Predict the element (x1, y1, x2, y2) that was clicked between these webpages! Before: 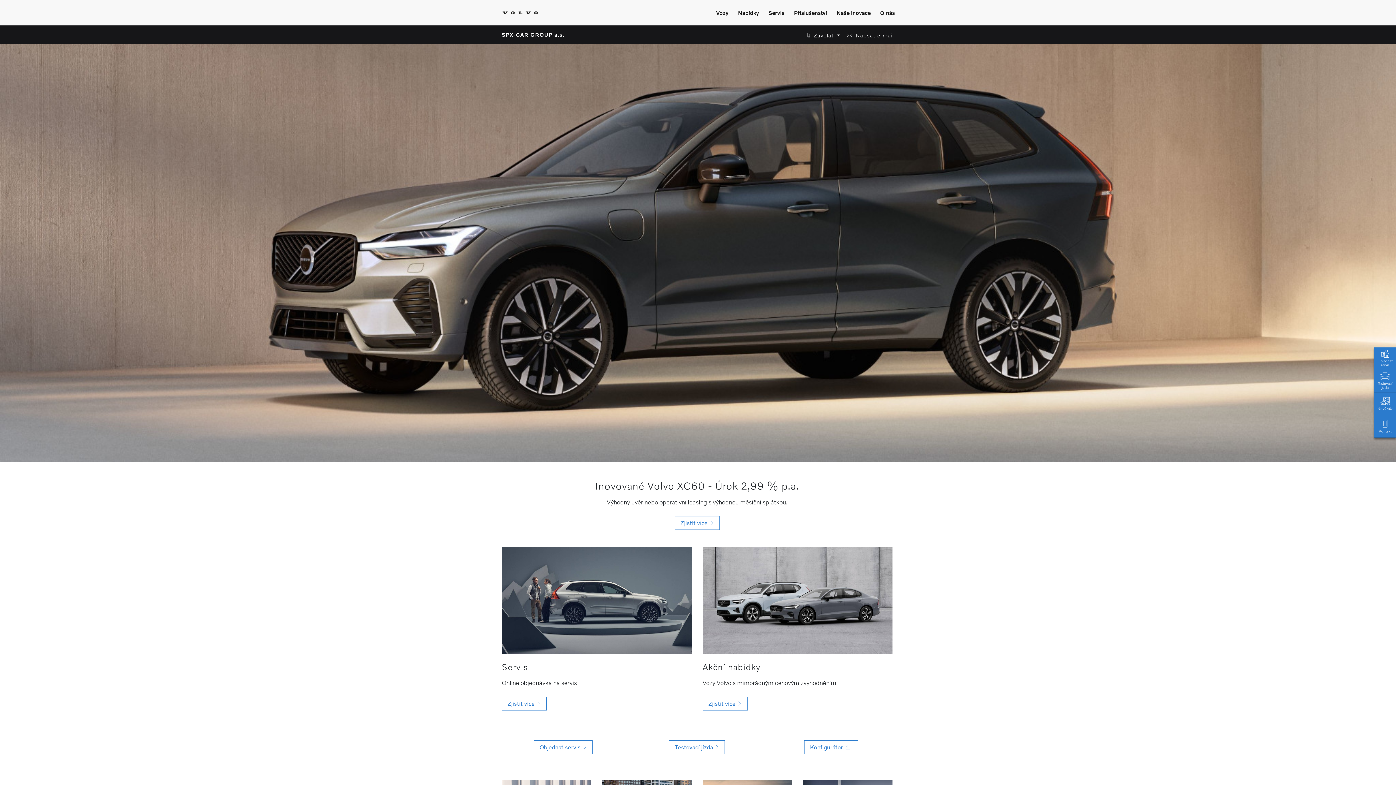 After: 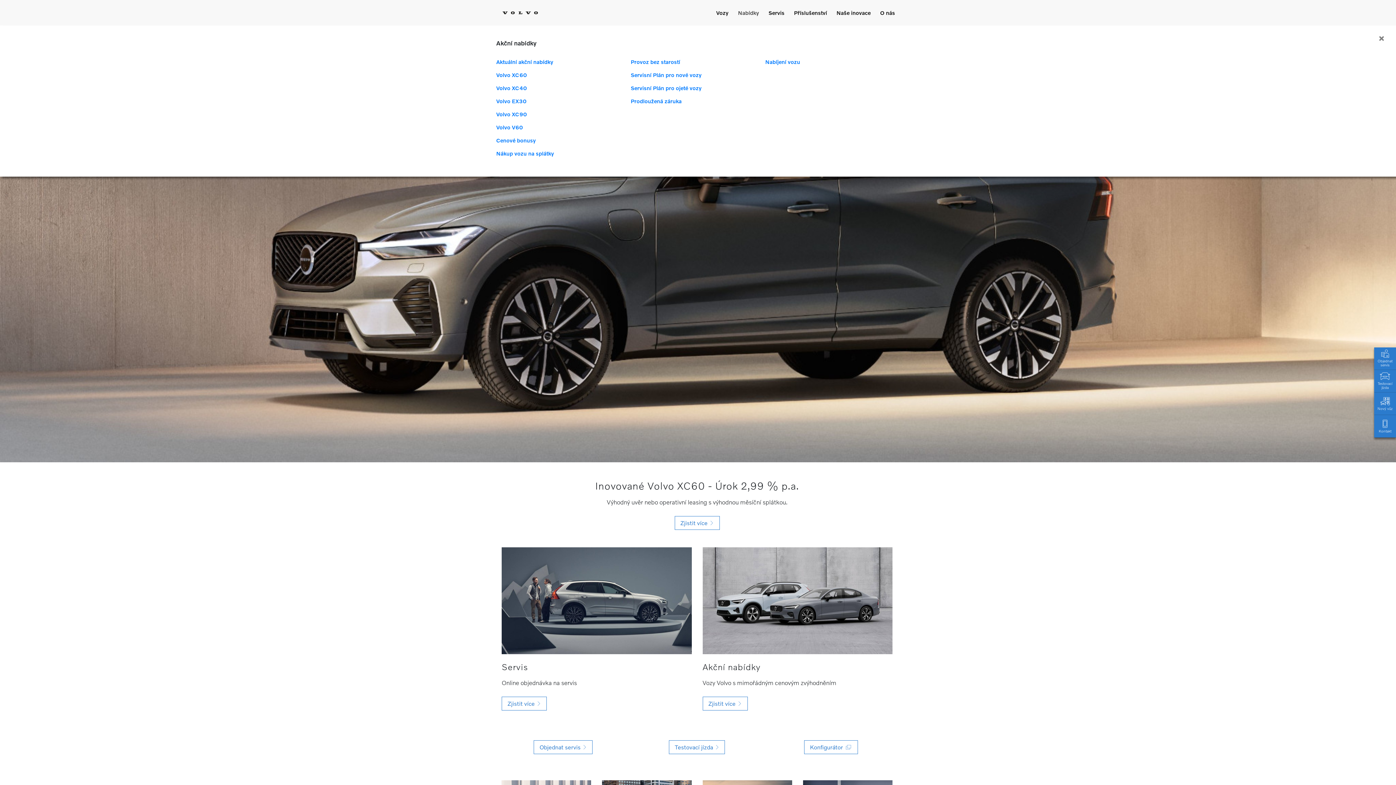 Action: label: Zobrazit menu bbox: (735, 5, 762, 19)